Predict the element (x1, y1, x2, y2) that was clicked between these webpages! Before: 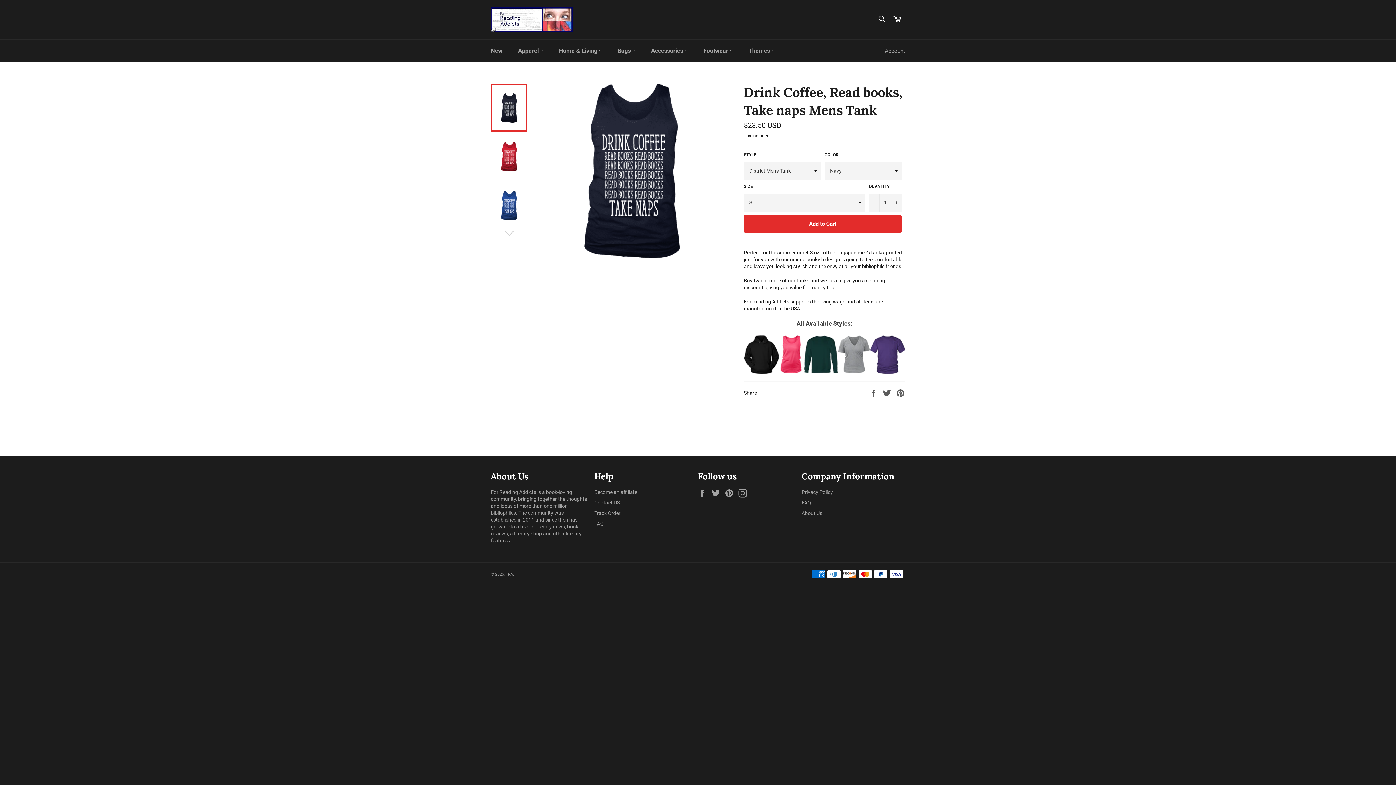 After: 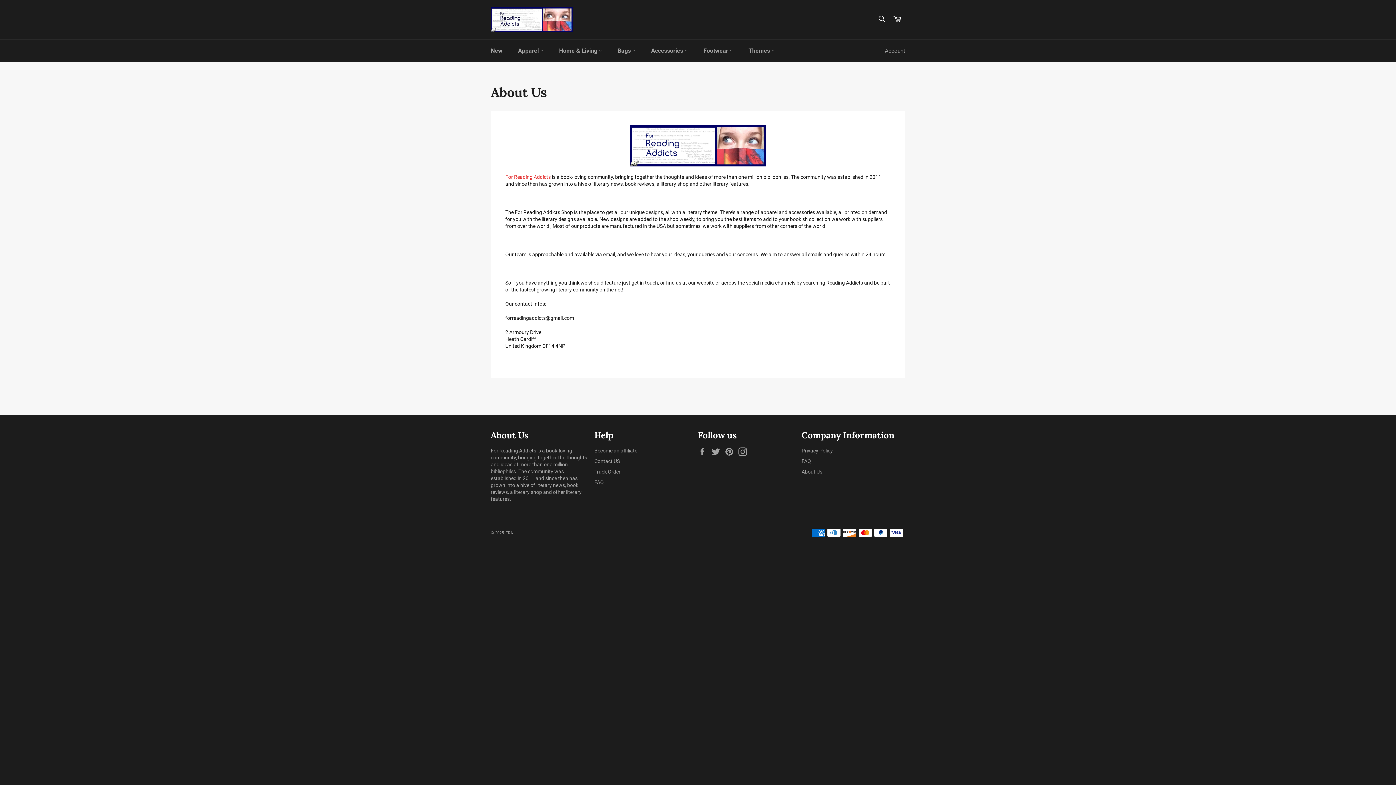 Action: label: About Us bbox: (801, 510, 822, 516)